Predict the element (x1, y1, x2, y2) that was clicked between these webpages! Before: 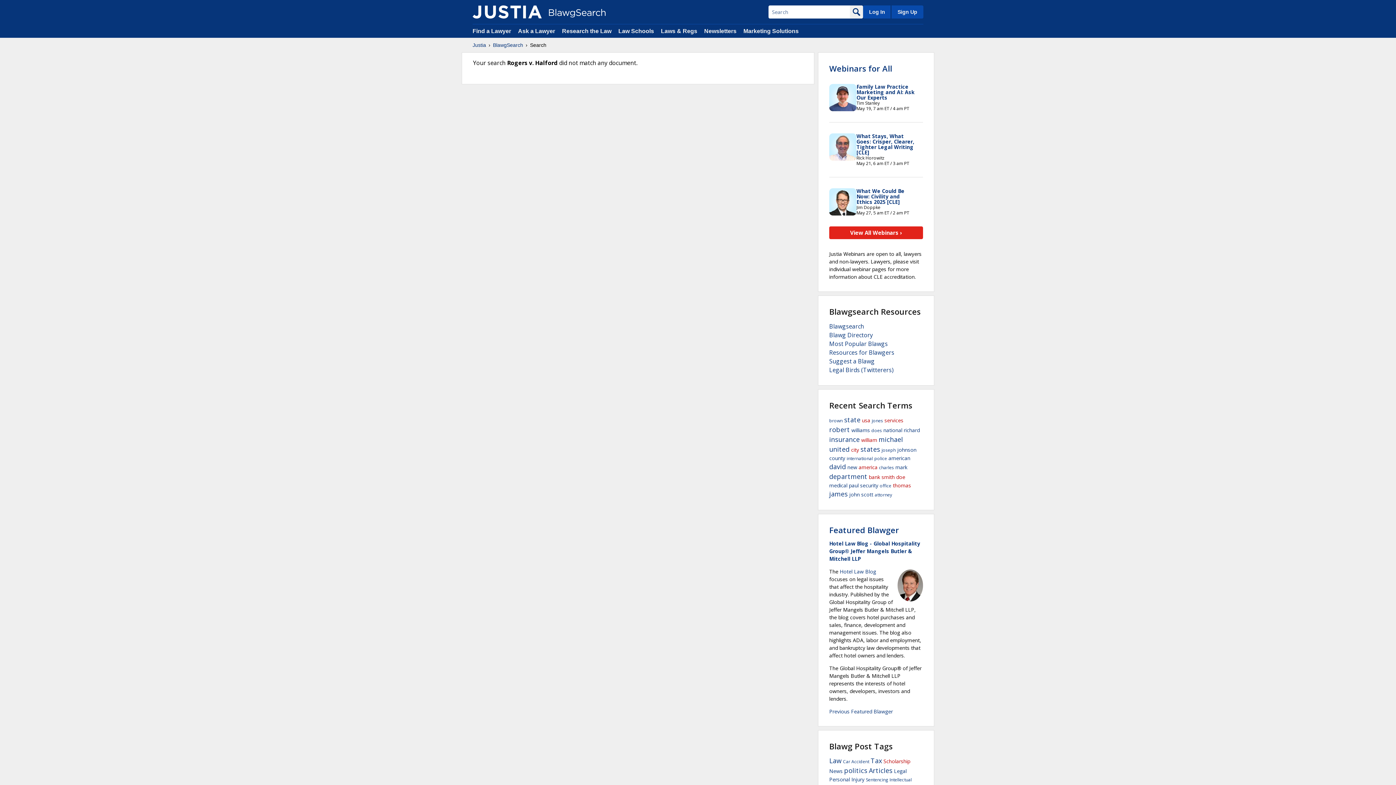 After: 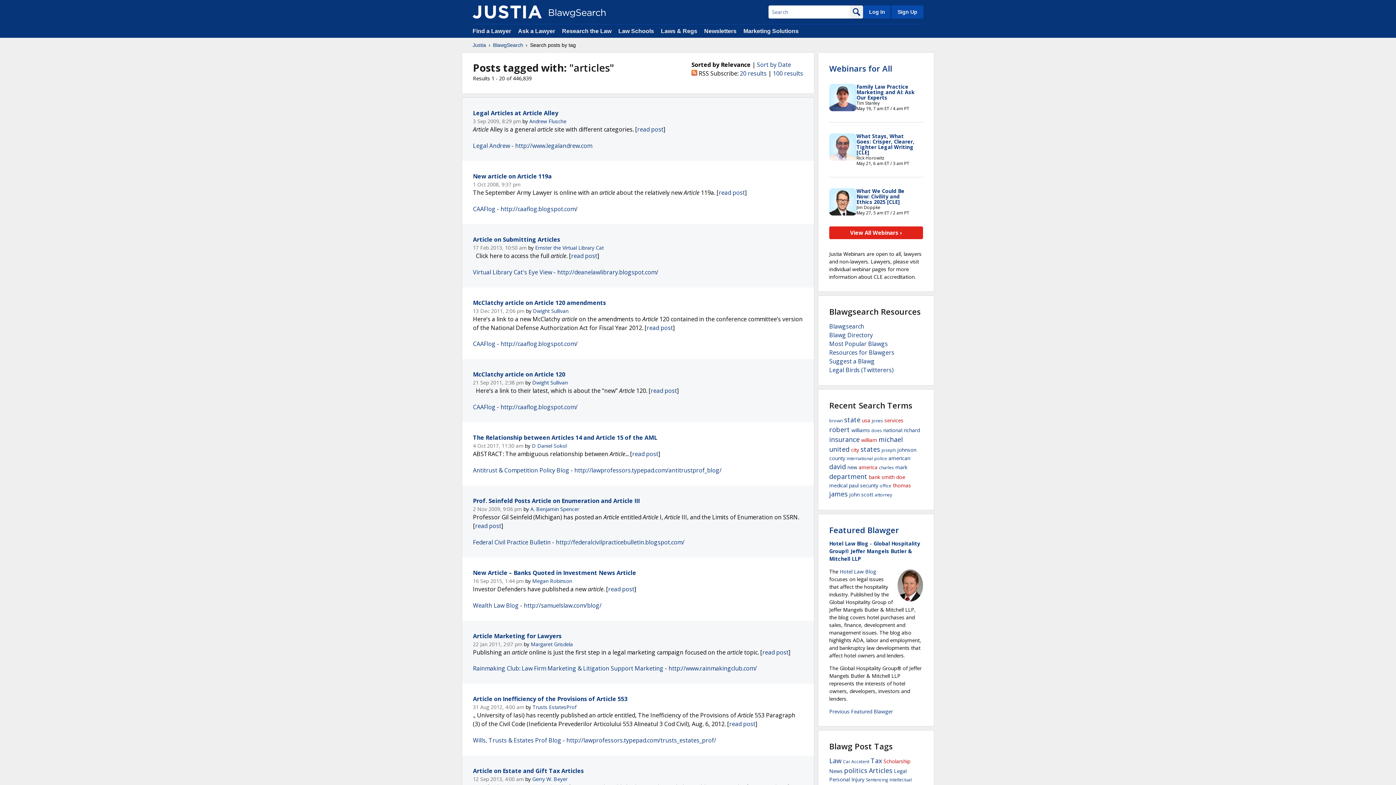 Action: label: Articles bbox: (869, 766, 892, 775)